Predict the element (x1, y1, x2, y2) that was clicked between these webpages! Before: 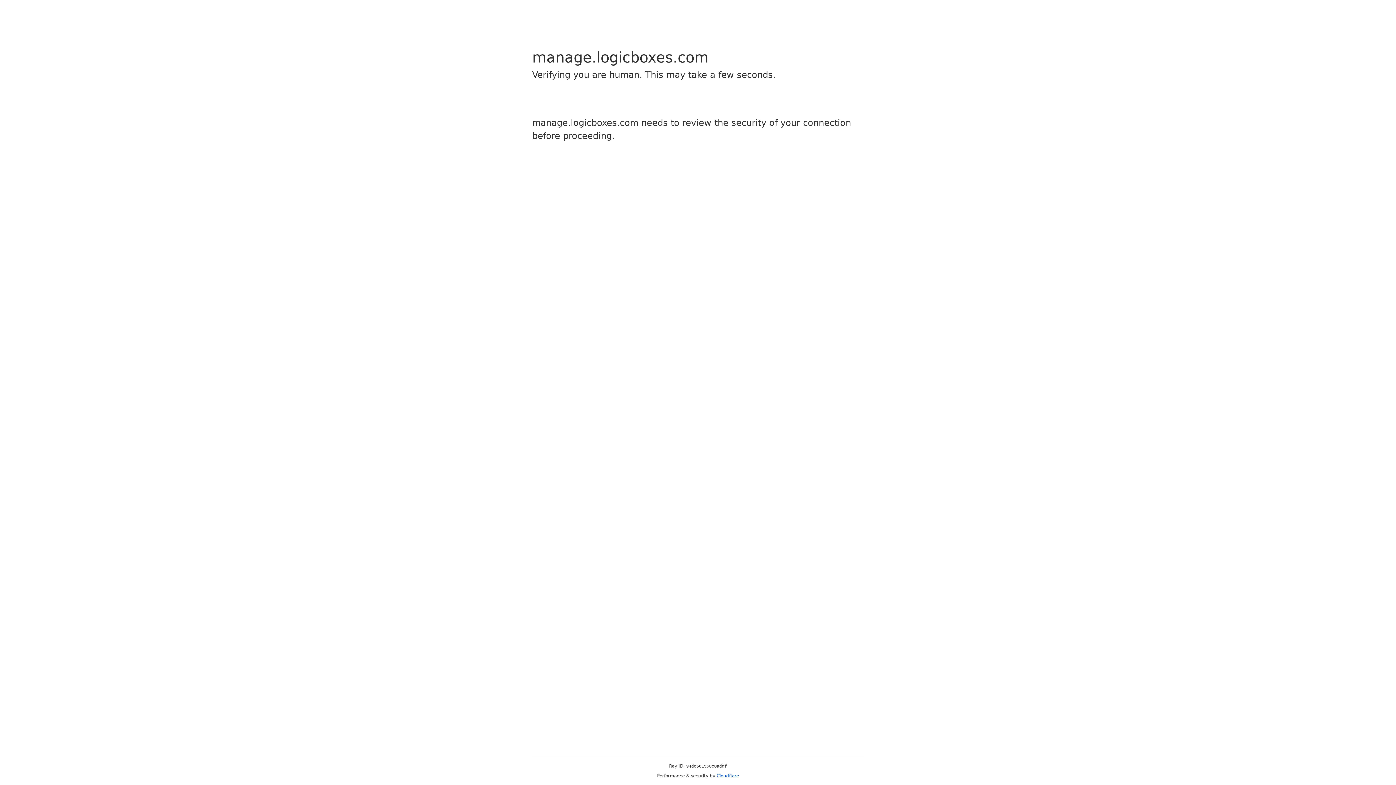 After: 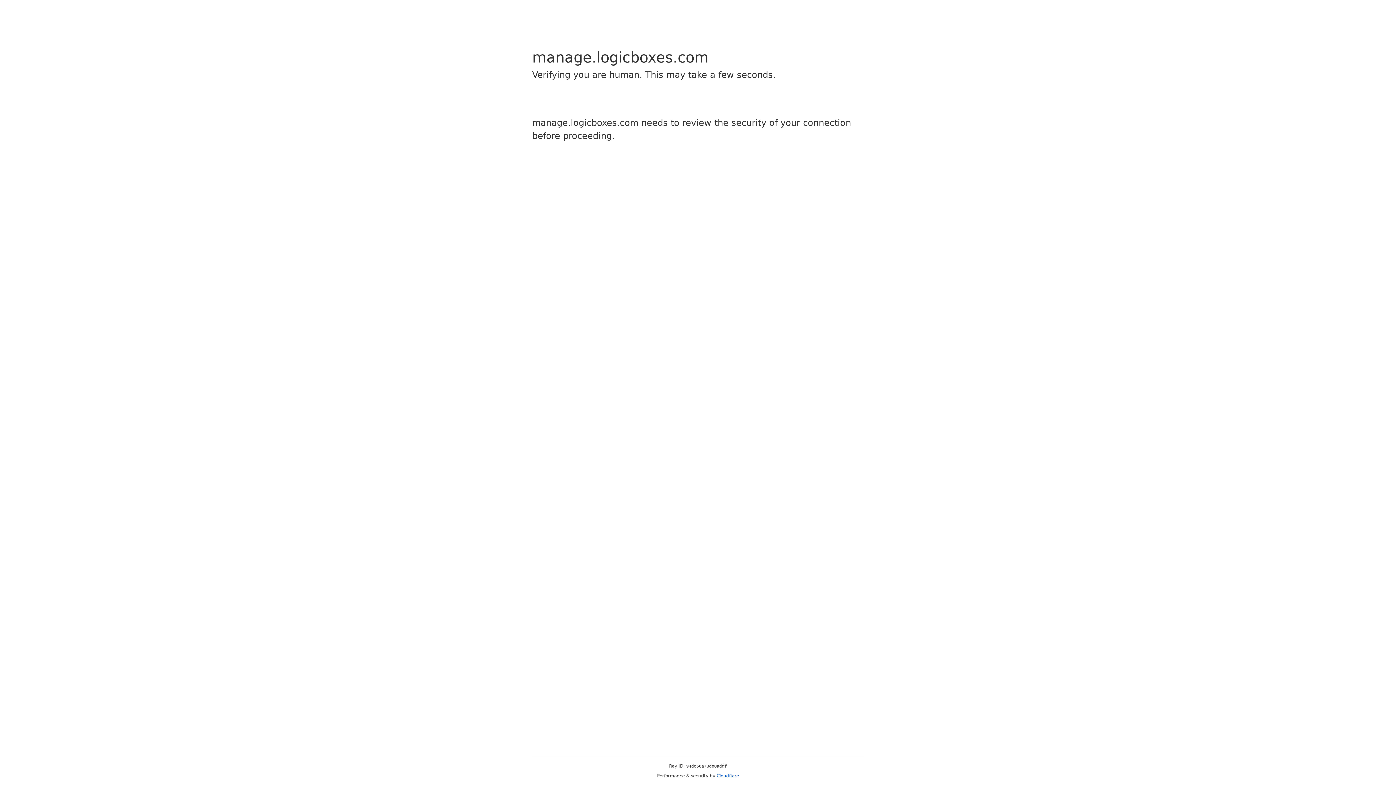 Action: bbox: (716, 773, 739, 778) label: Cloudflare